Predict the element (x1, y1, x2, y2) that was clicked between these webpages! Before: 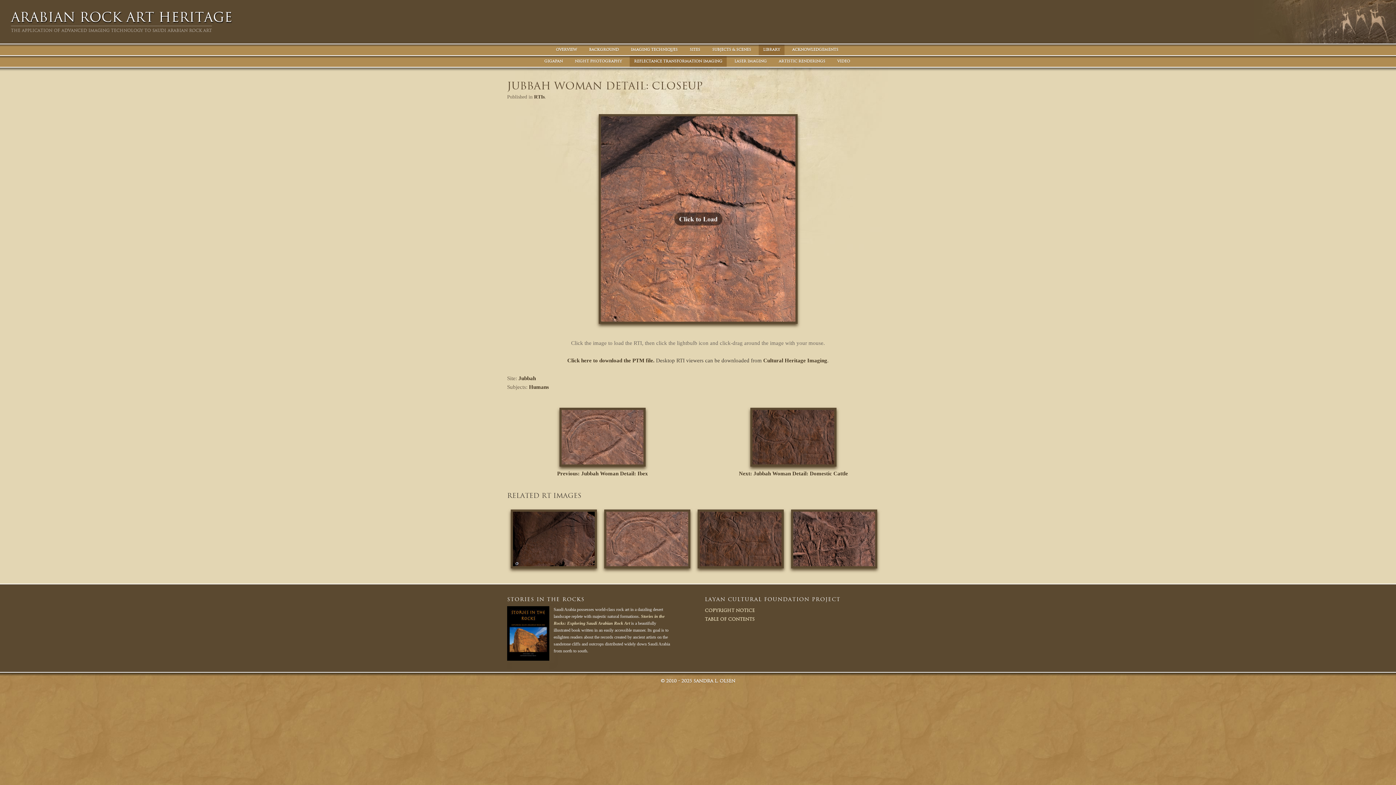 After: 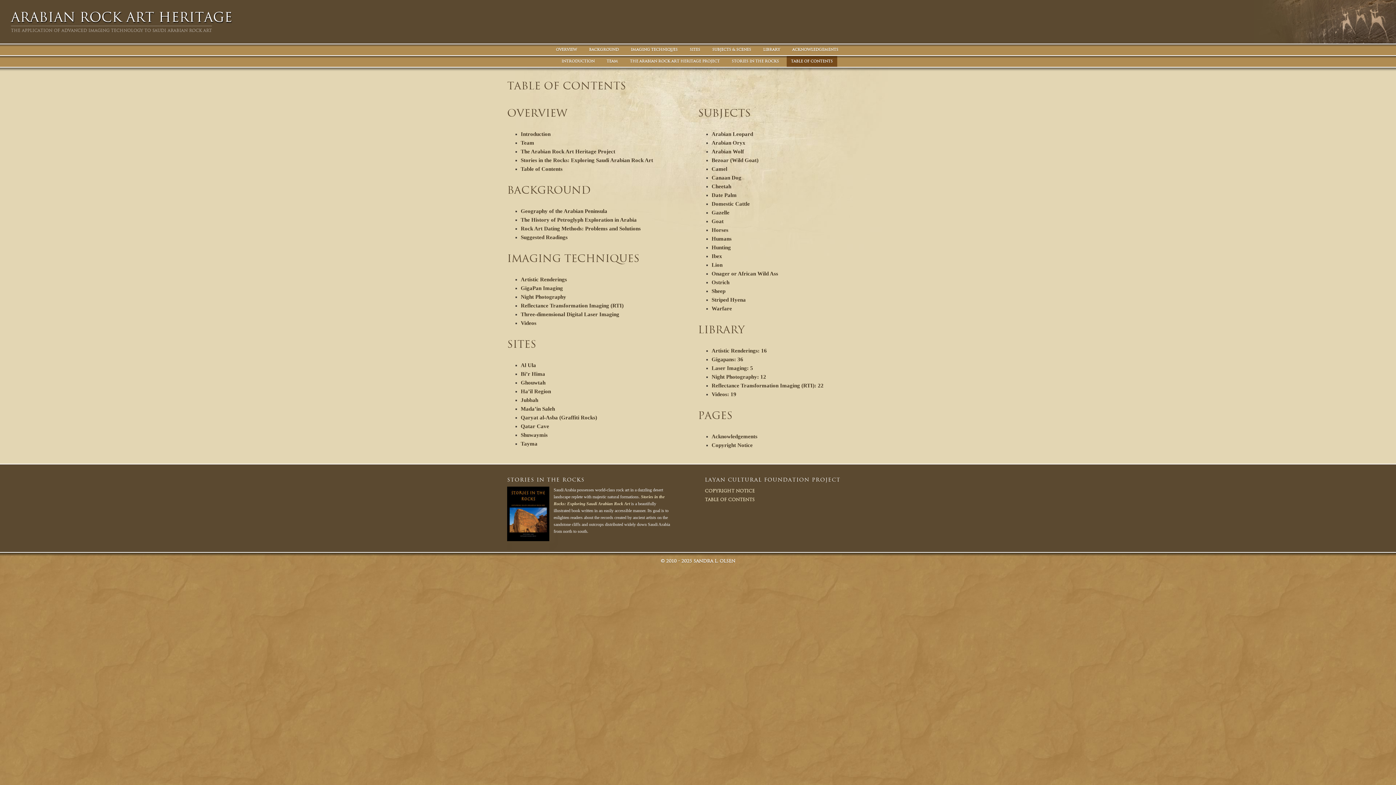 Action: label: Table of Contents bbox: (705, 616, 754, 622)